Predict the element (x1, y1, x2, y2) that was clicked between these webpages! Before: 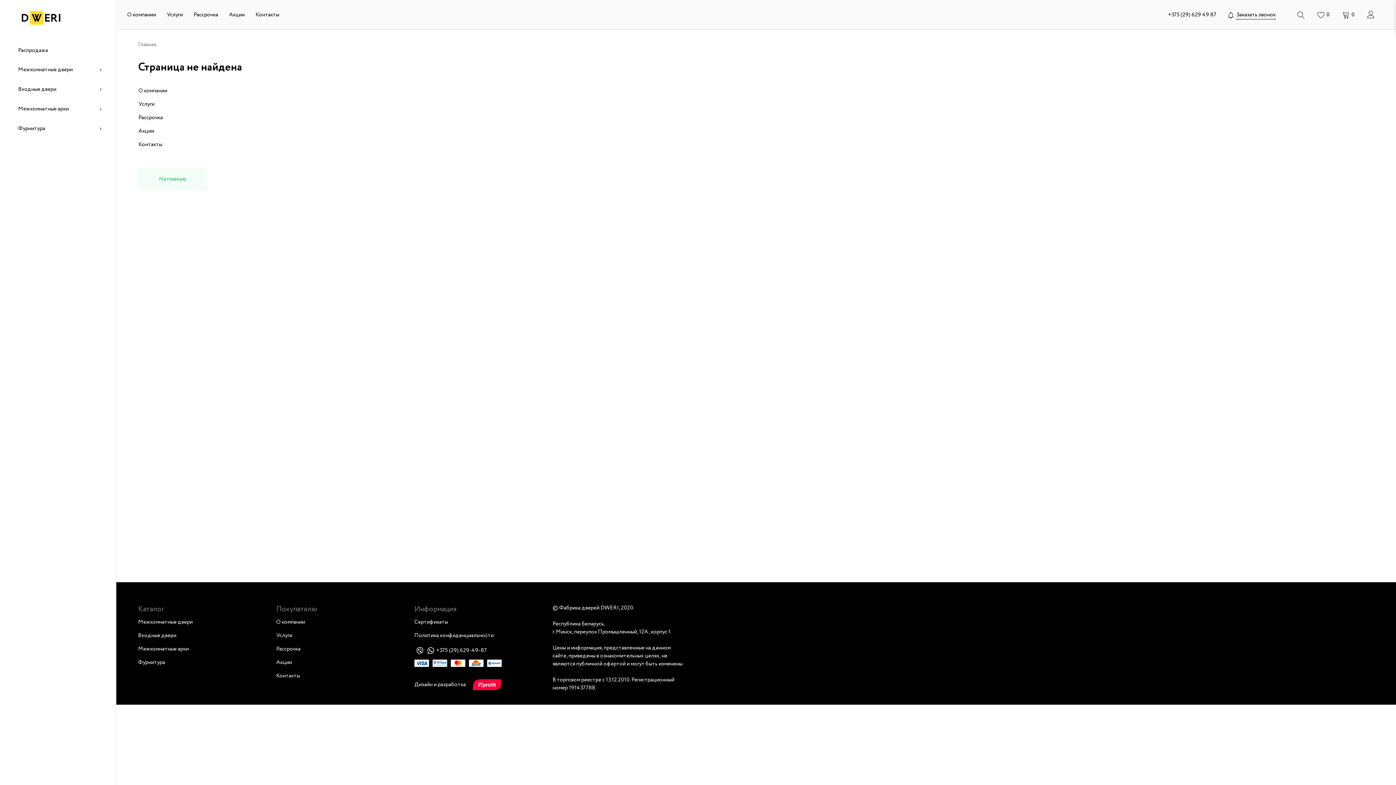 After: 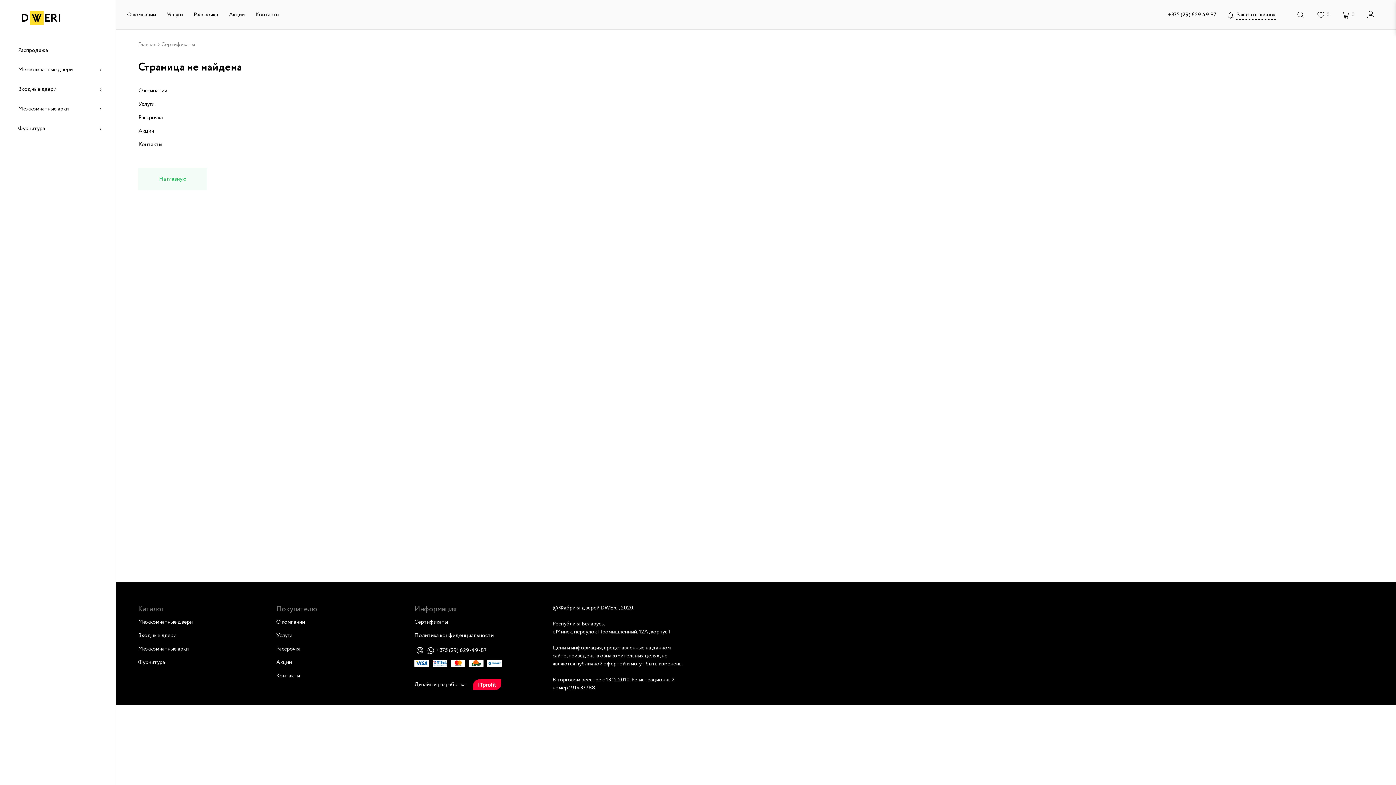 Action: bbox: (414, 618, 545, 626) label: Сертификаты